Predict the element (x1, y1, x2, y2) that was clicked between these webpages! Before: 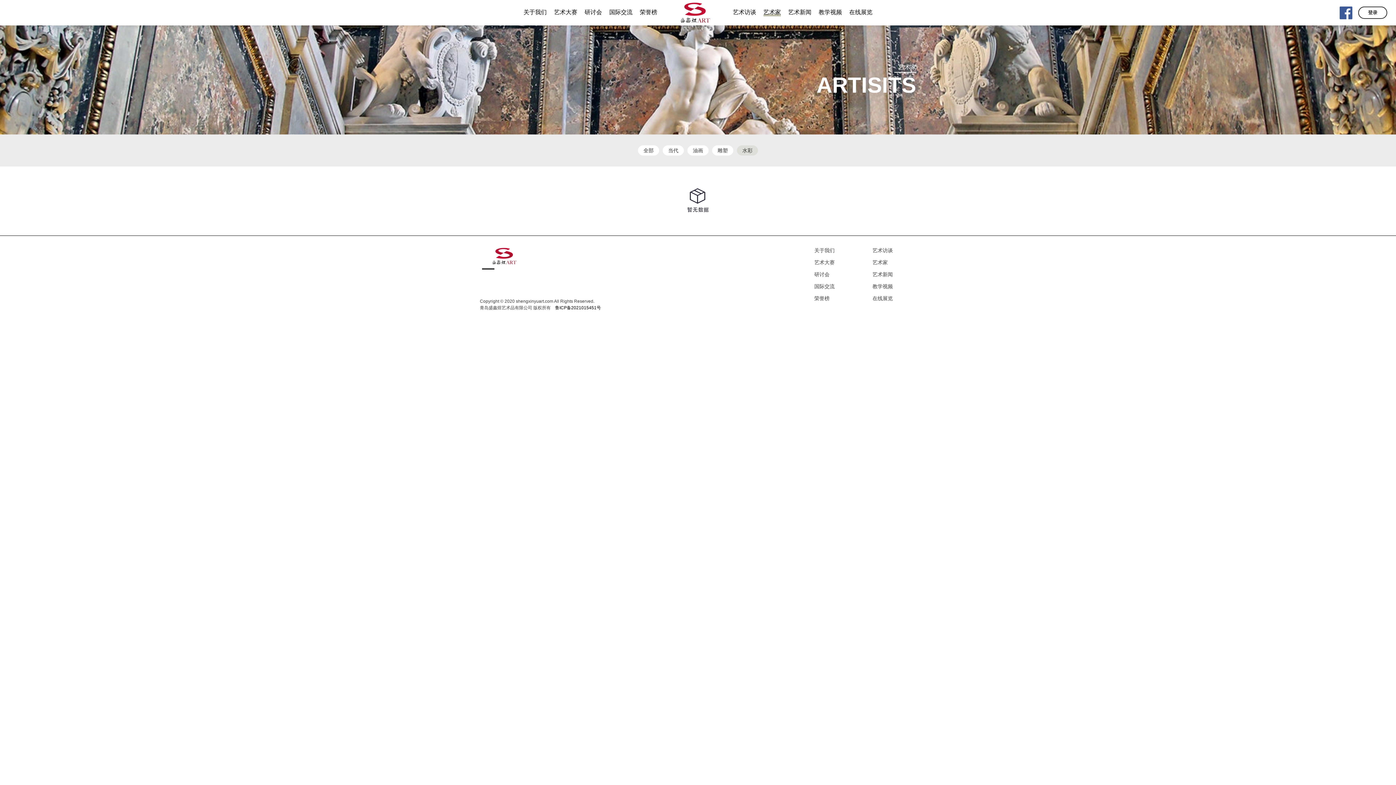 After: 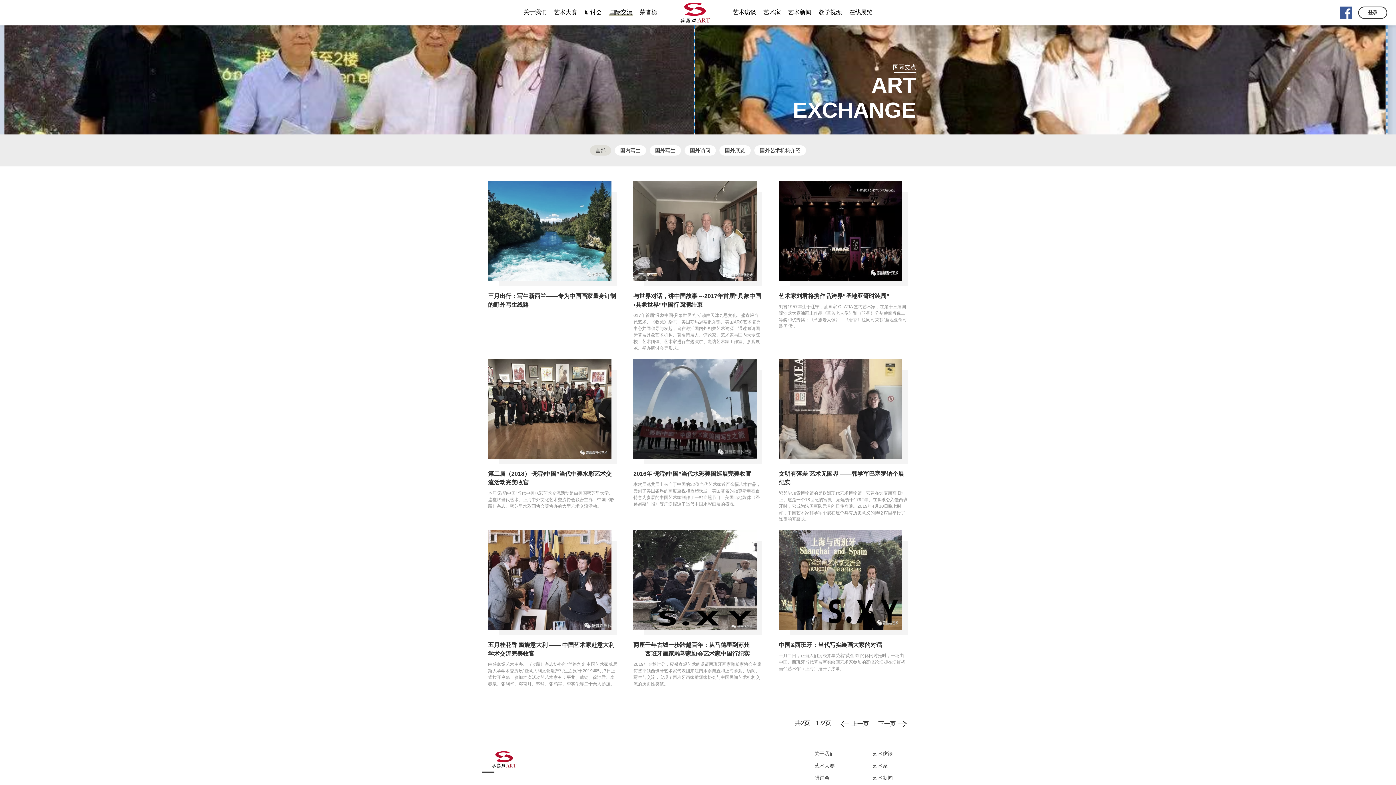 Action: label: 国际交流 bbox: (814, 282, 858, 290)